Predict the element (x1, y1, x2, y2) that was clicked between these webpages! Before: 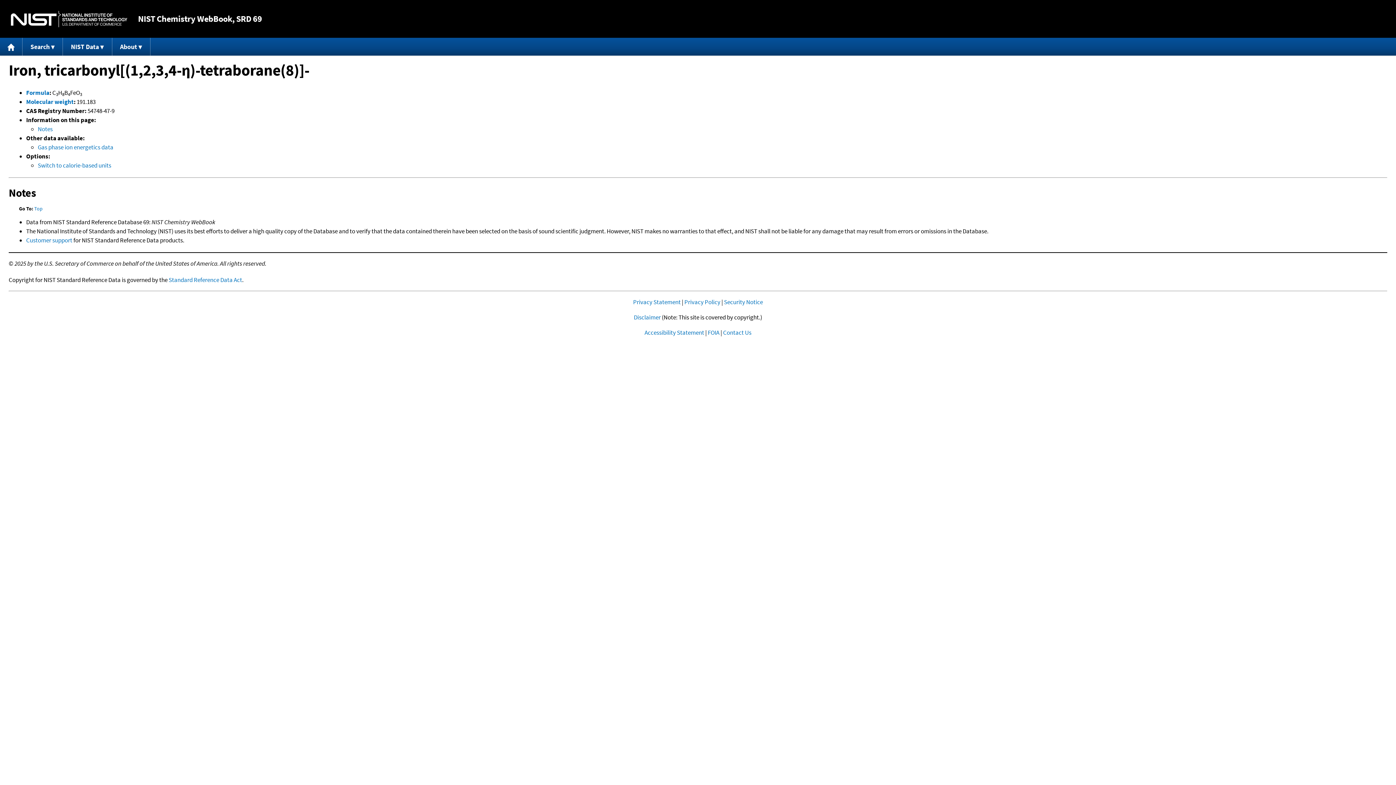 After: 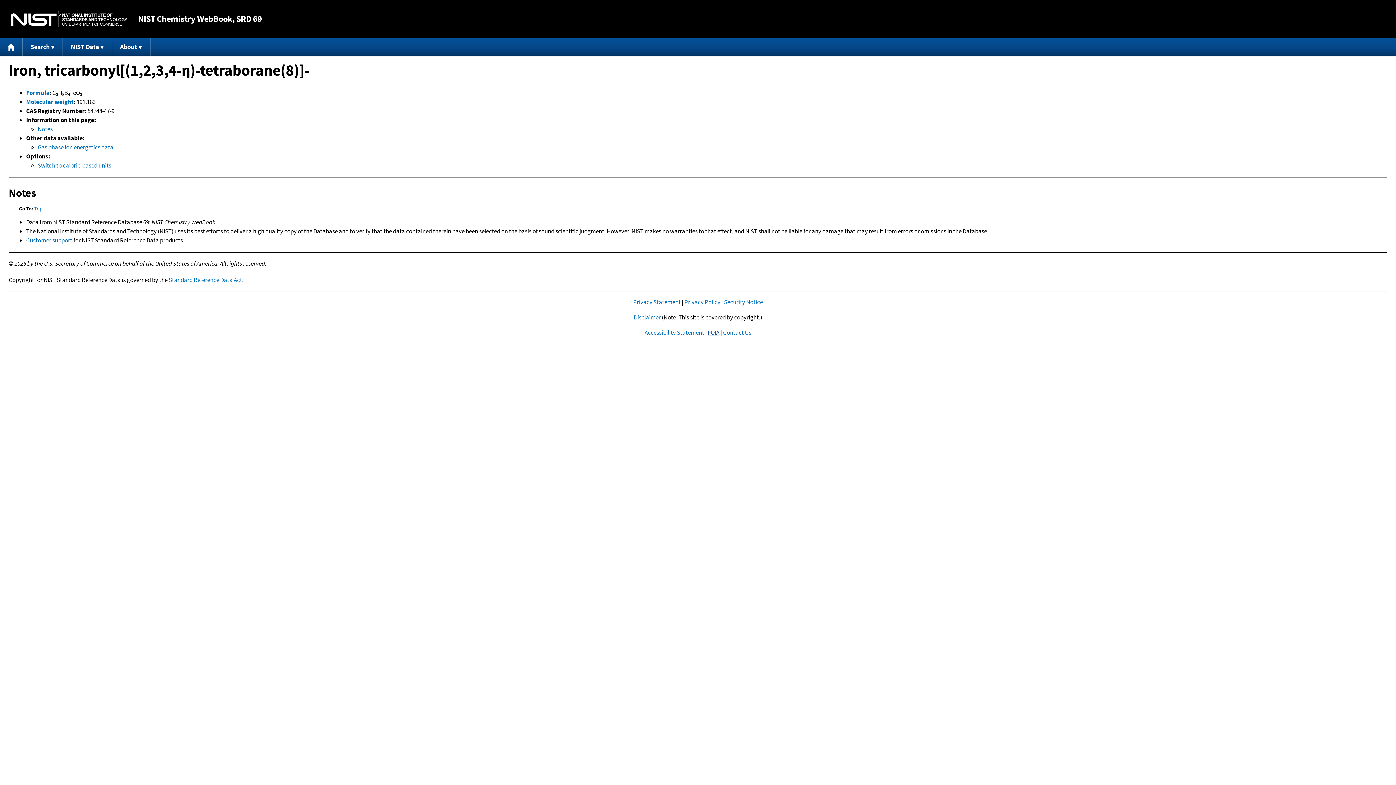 Action: label: FOIA bbox: (708, 328, 719, 336)